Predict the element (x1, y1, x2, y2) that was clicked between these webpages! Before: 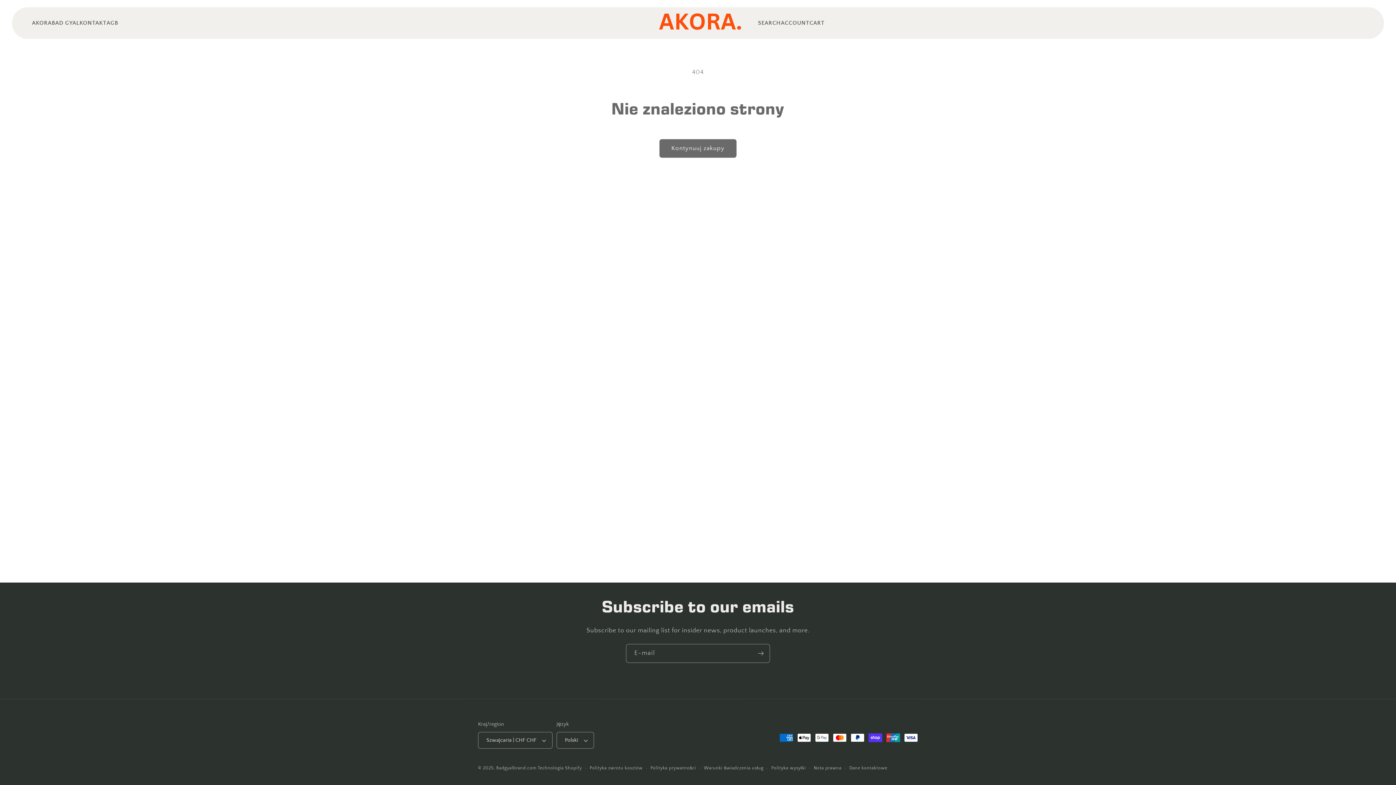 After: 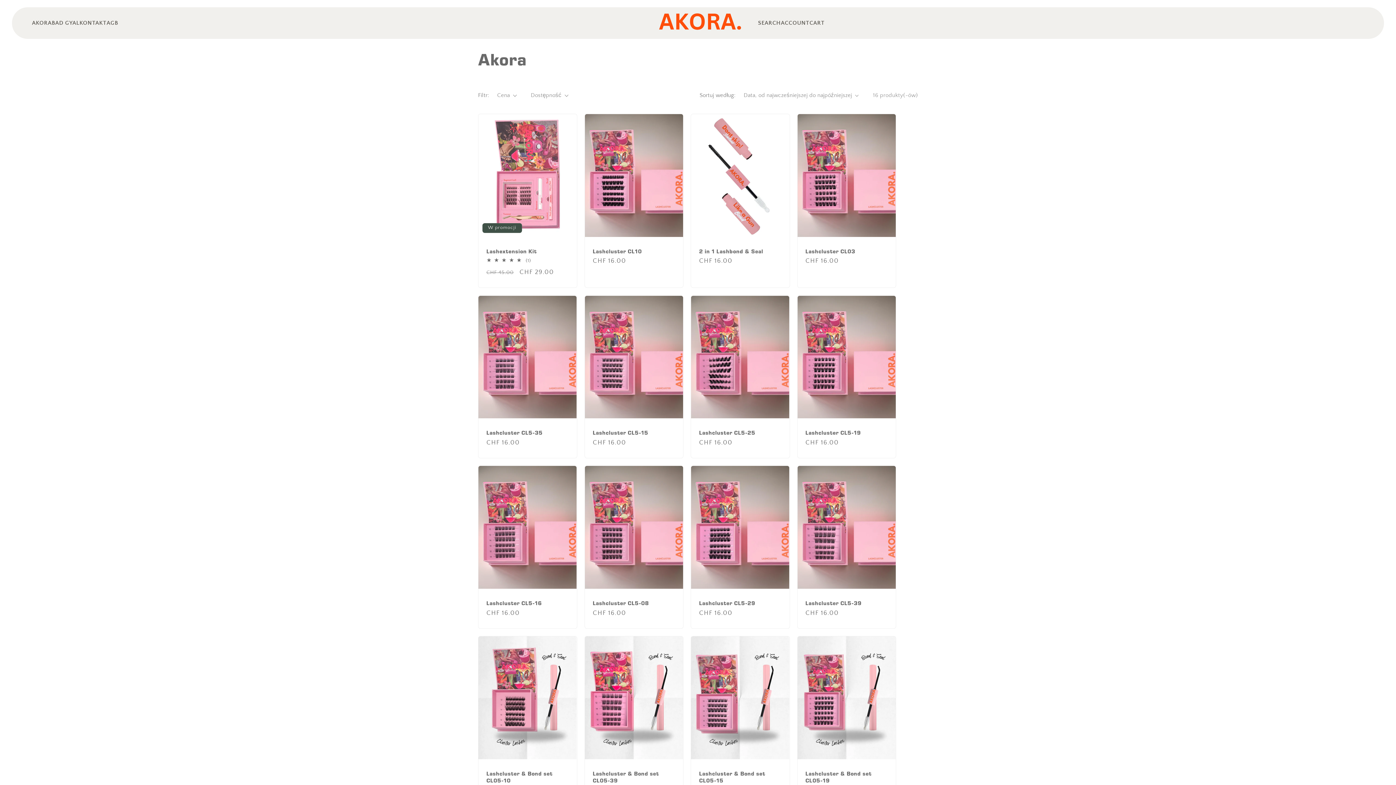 Action: bbox: (32, 19, 51, 26) label: AKORA